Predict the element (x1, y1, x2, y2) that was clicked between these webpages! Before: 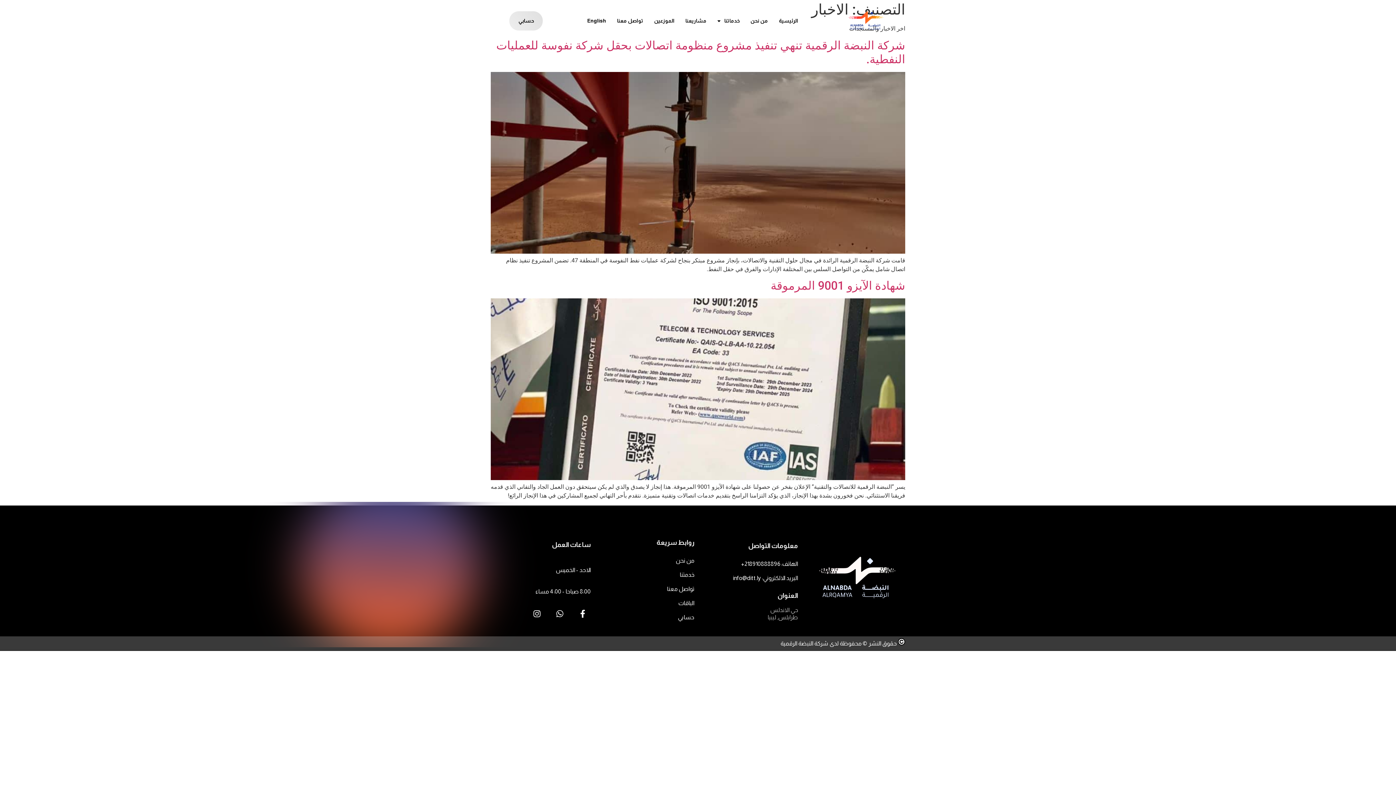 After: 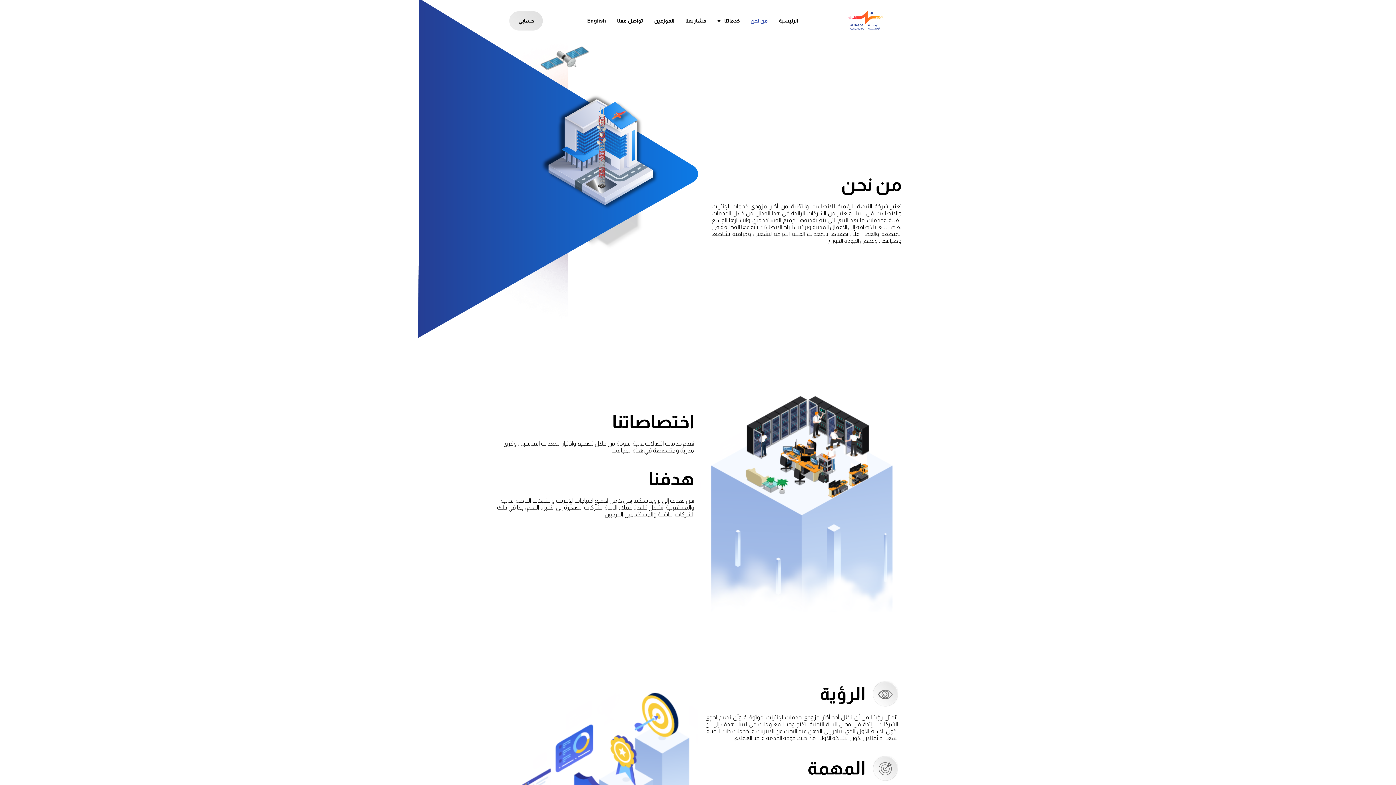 Action: bbox: (676, 557, 694, 563) label: من نحن